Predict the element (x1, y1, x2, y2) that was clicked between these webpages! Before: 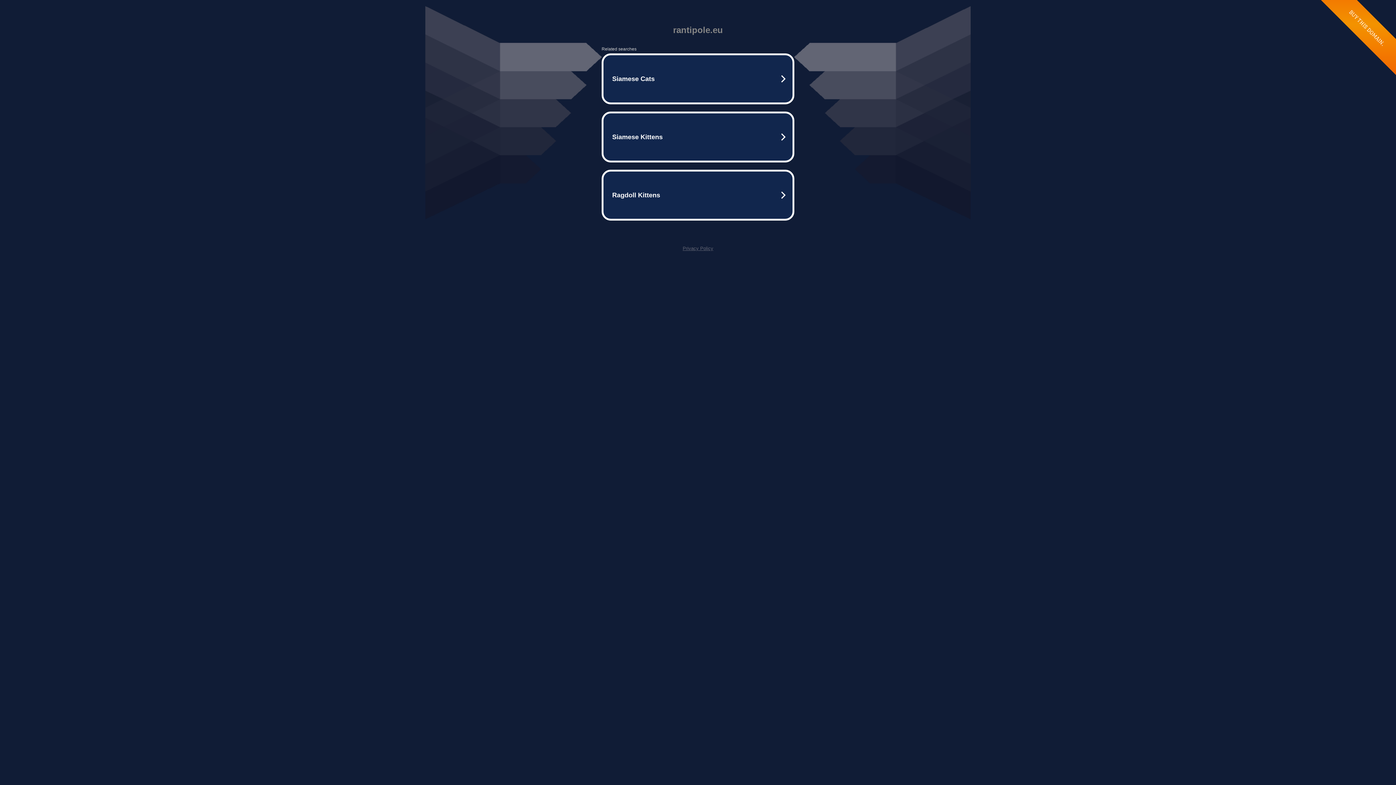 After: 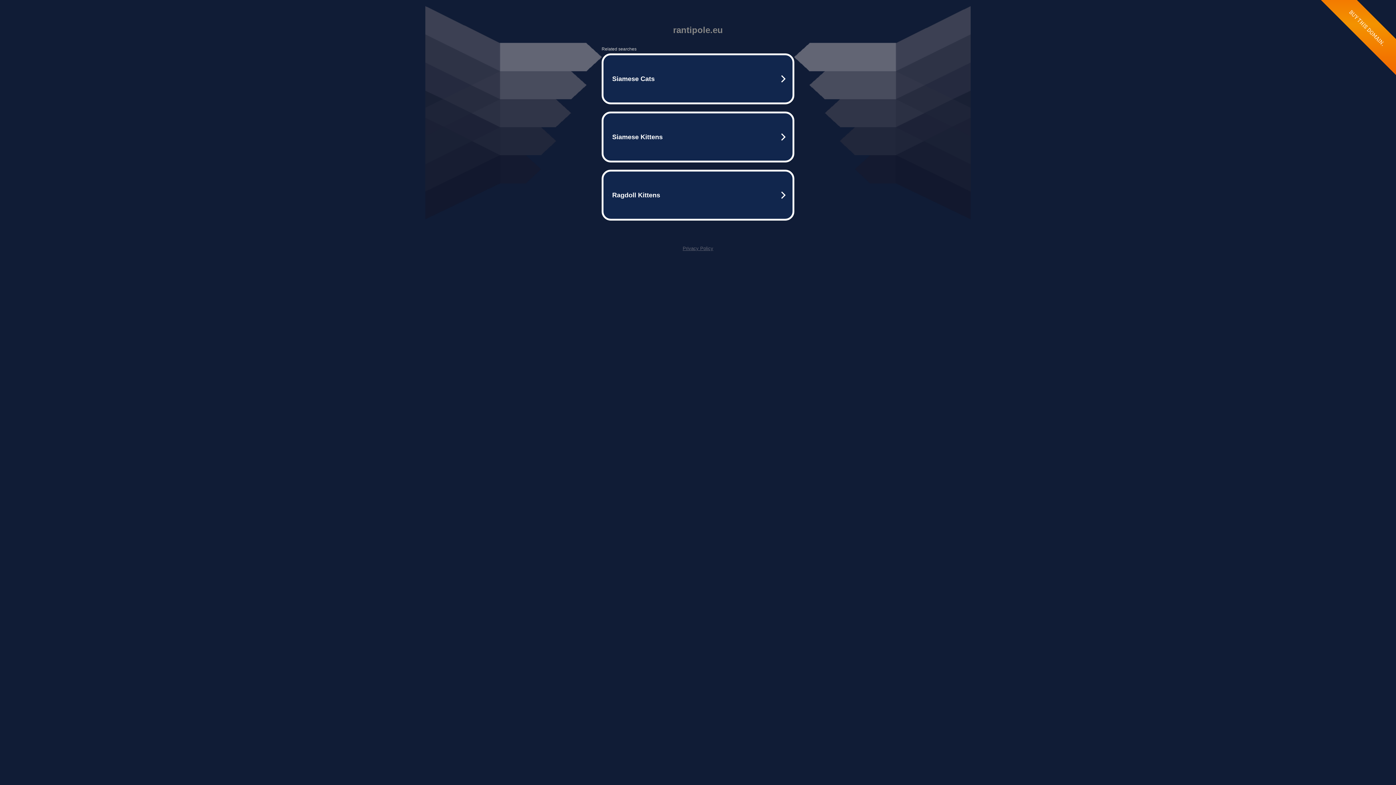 Action: label: Privacy Policy bbox: (682, 245, 713, 251)